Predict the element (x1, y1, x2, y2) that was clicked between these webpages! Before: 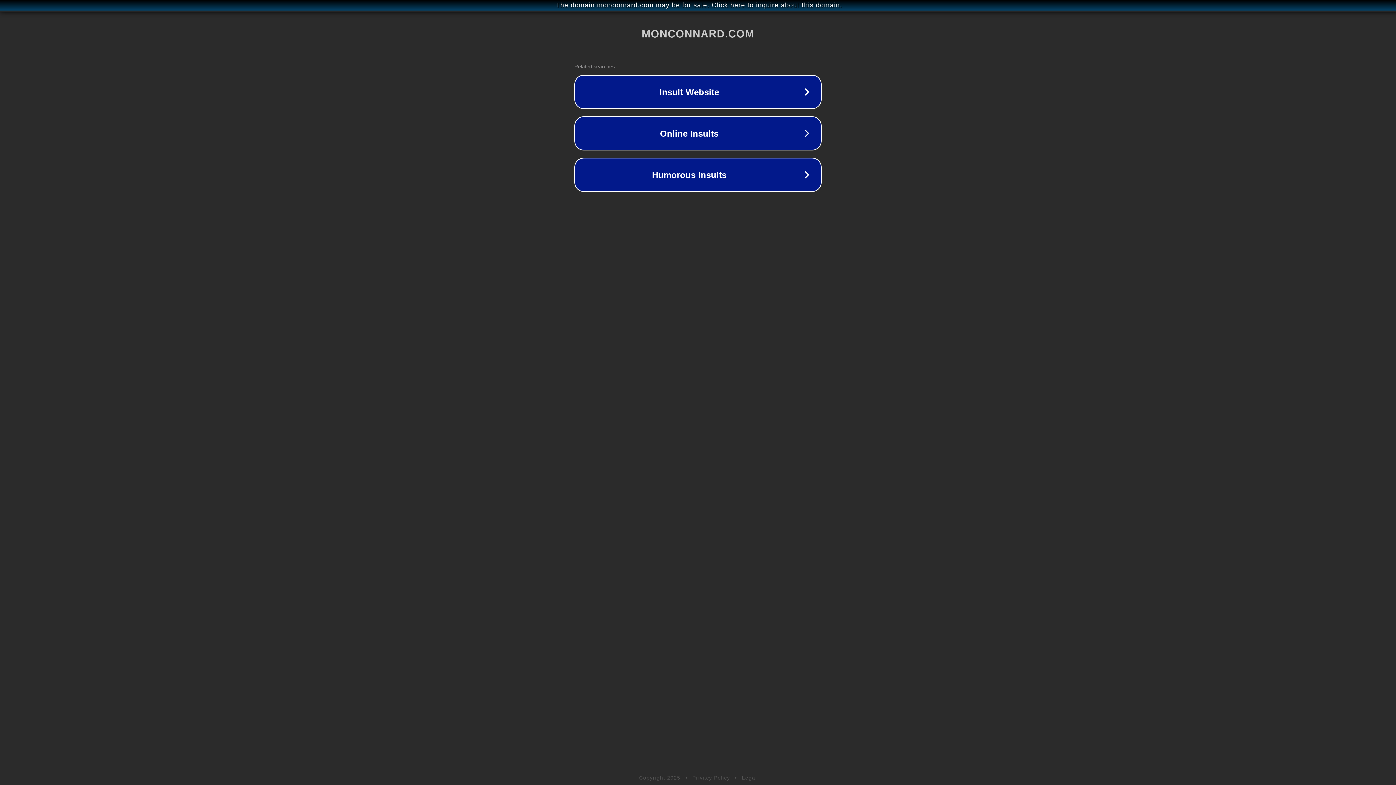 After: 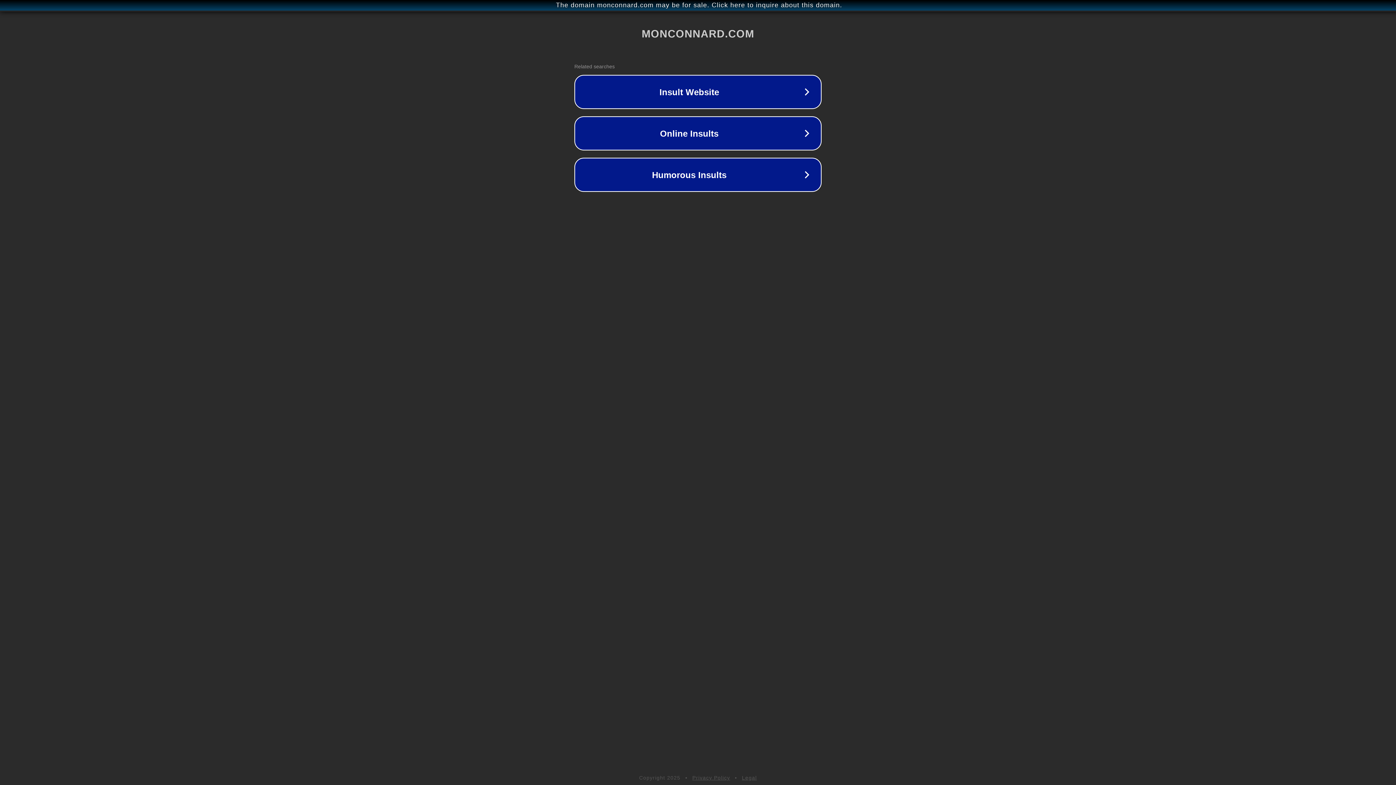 Action: bbox: (692, 775, 730, 781) label: Privacy Policy